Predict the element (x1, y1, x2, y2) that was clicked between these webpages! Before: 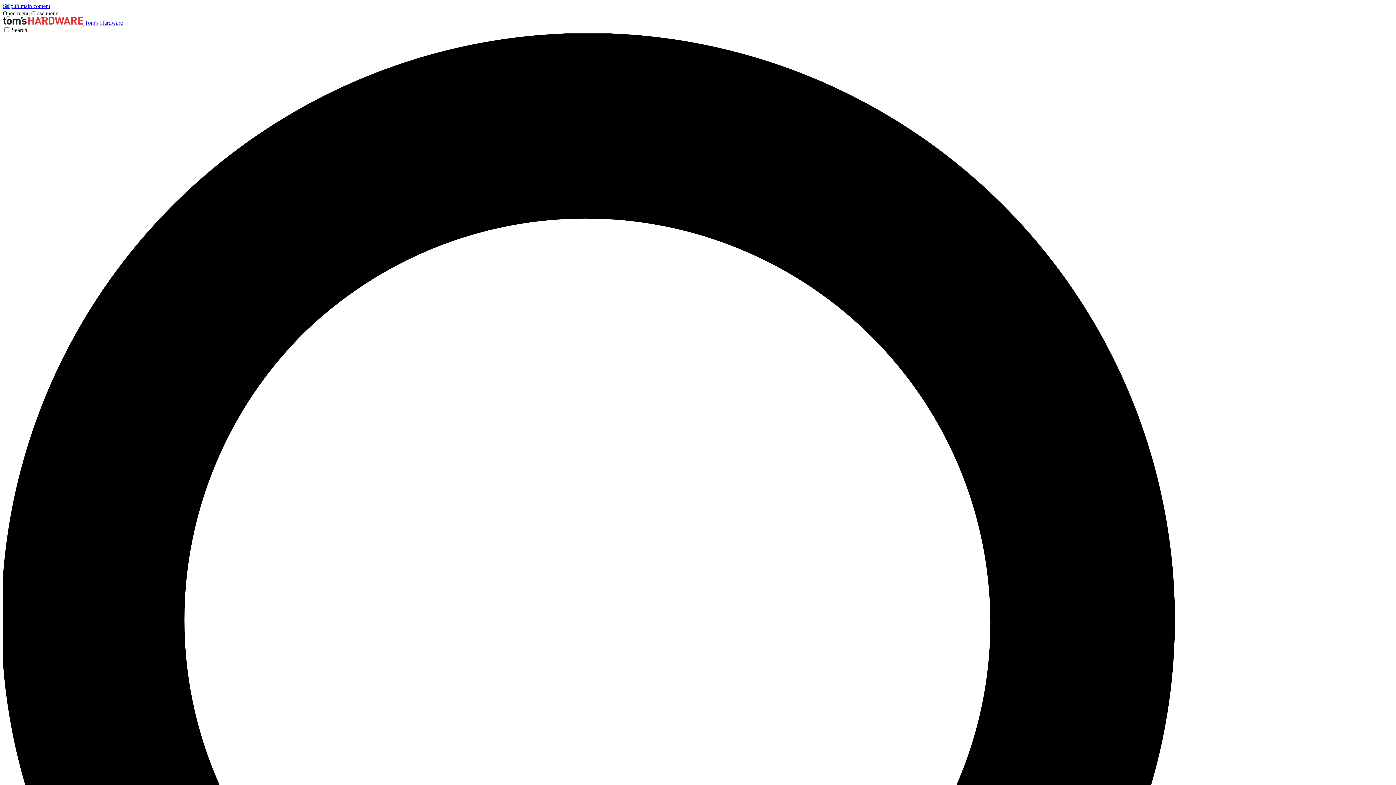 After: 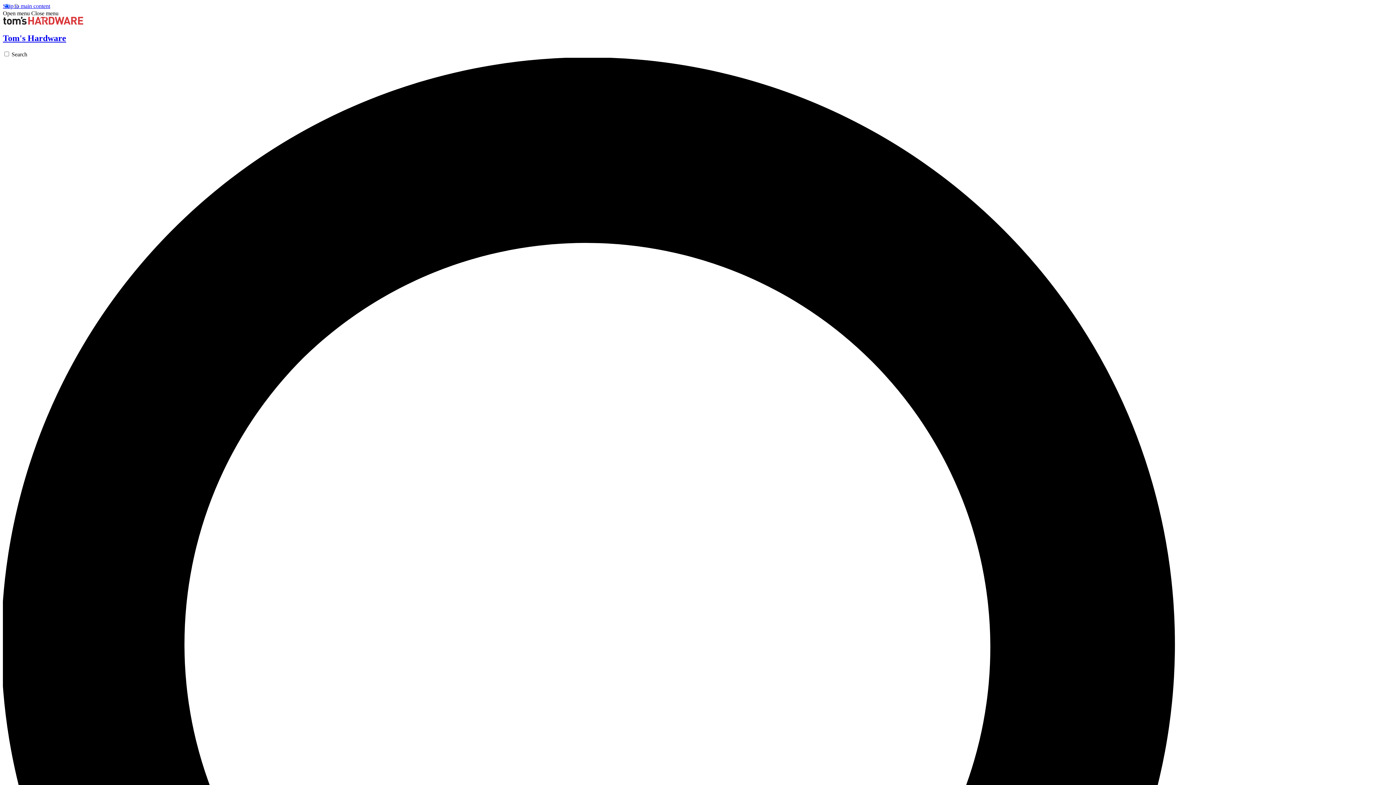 Action: label:  Tom's Hardware bbox: (2, 19, 122, 25)